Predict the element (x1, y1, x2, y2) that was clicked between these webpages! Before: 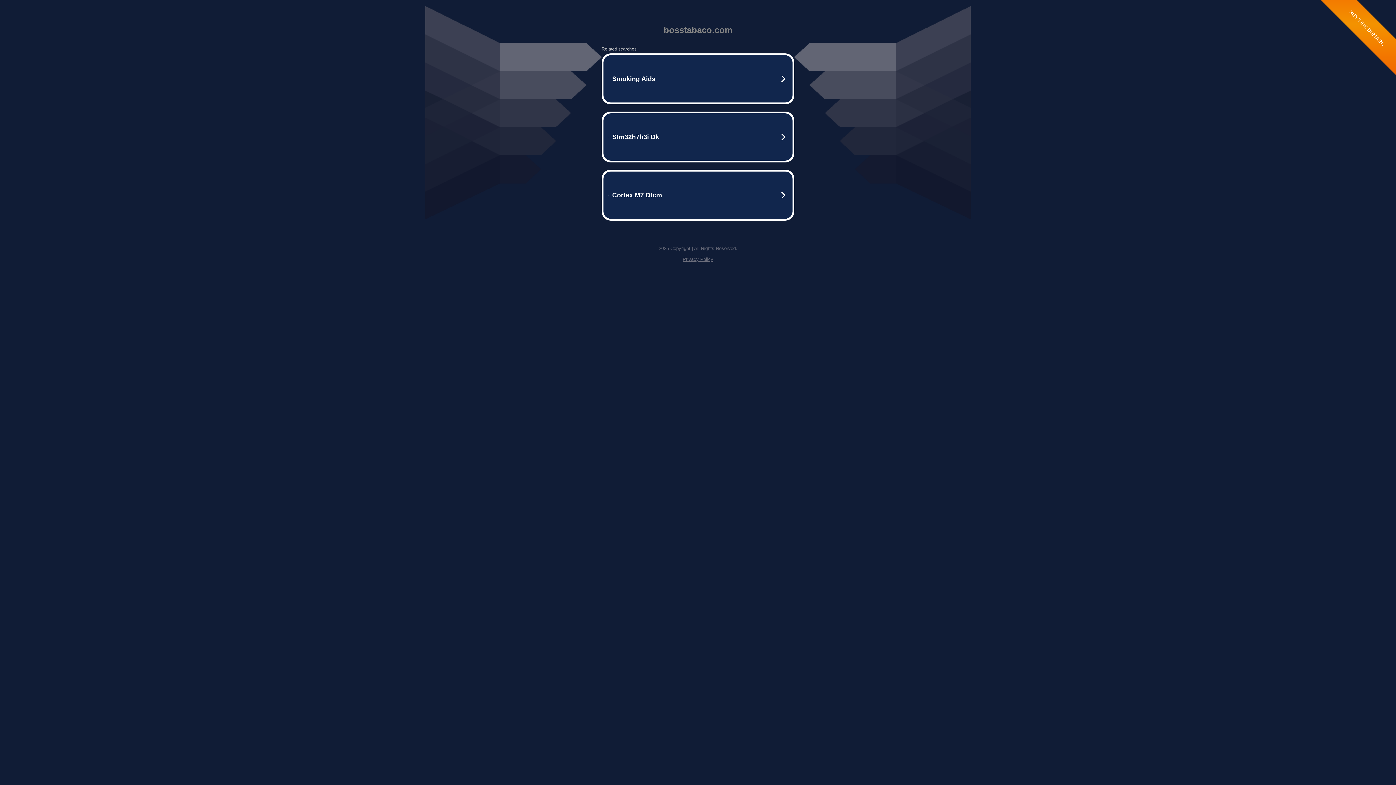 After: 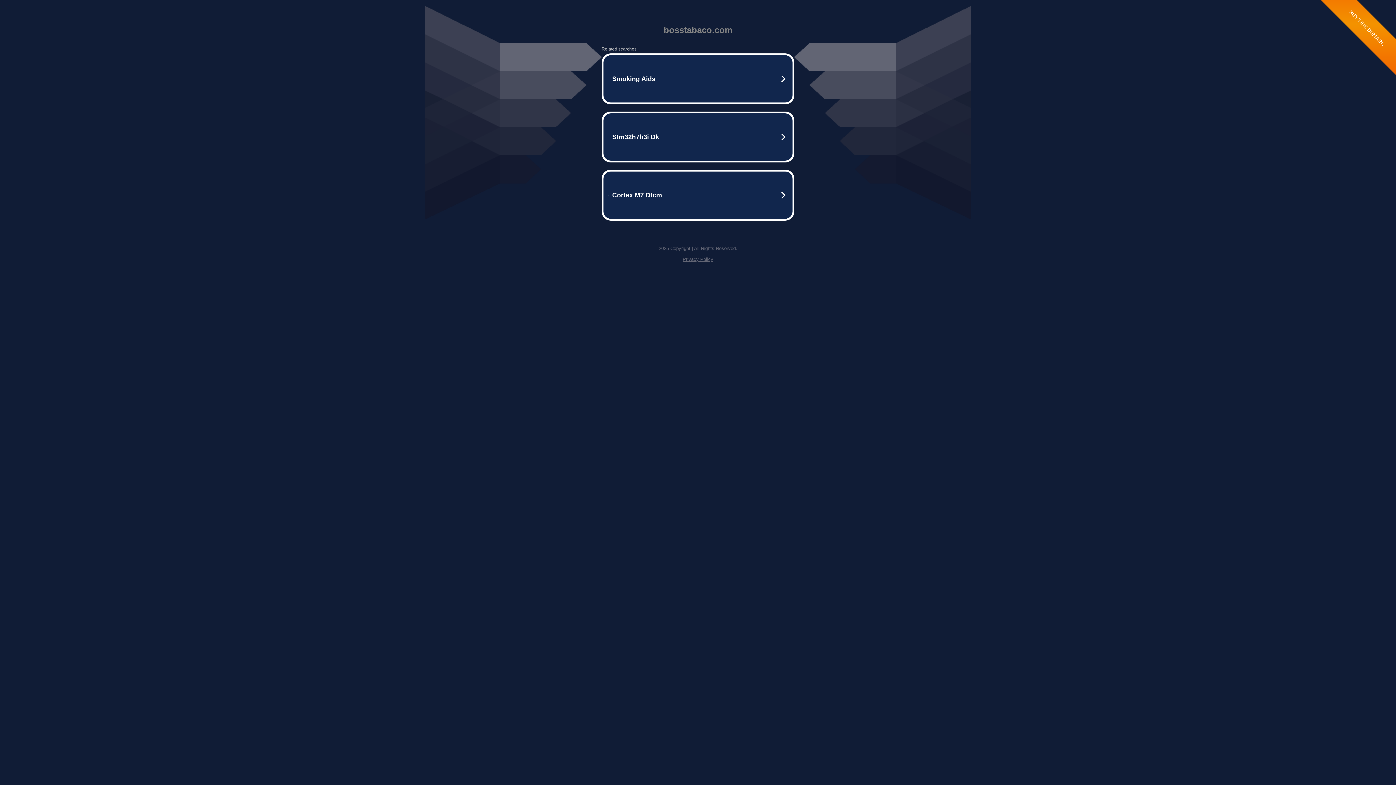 Action: bbox: (682, 256, 713, 262) label: Privacy Policy